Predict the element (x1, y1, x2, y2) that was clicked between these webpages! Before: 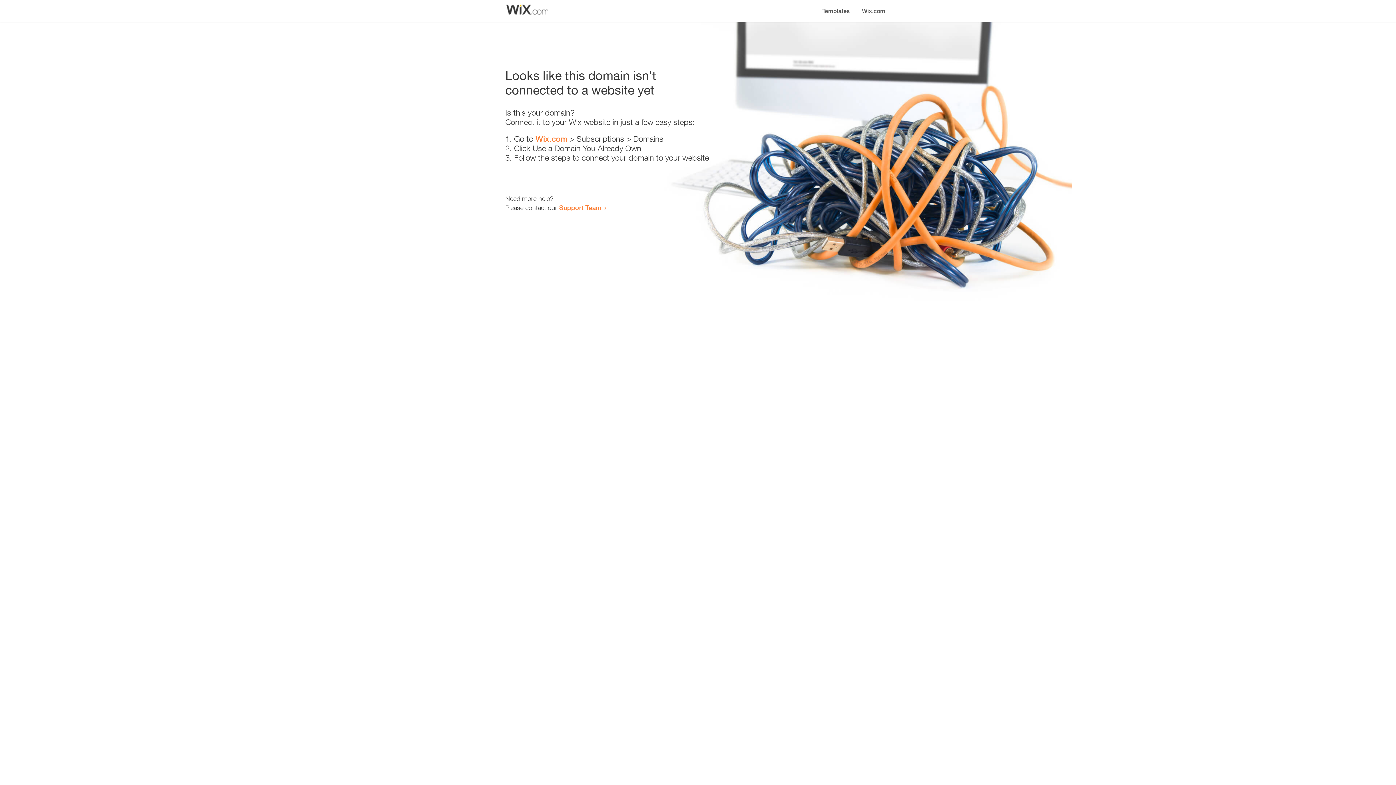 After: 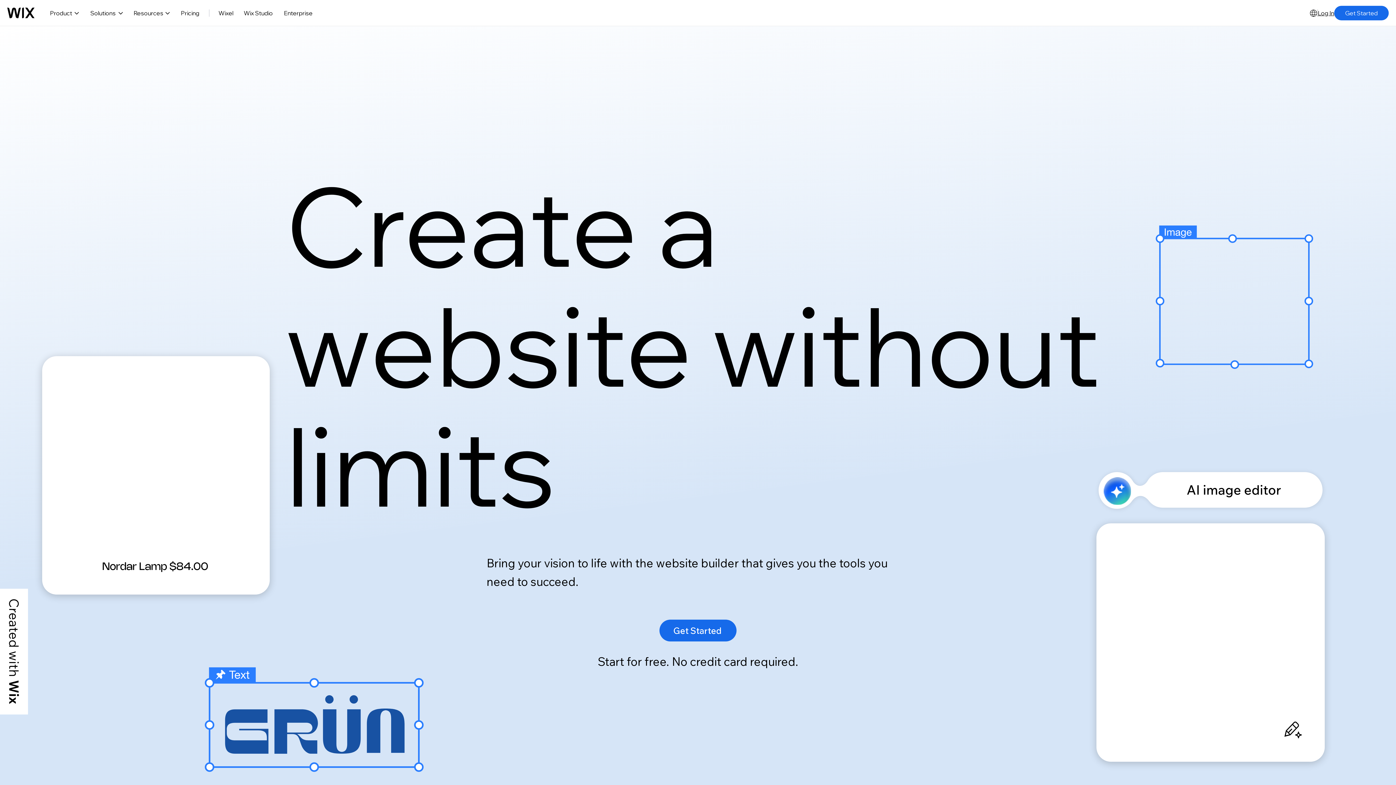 Action: bbox: (856, 0, 890, 14) label: Wix.com